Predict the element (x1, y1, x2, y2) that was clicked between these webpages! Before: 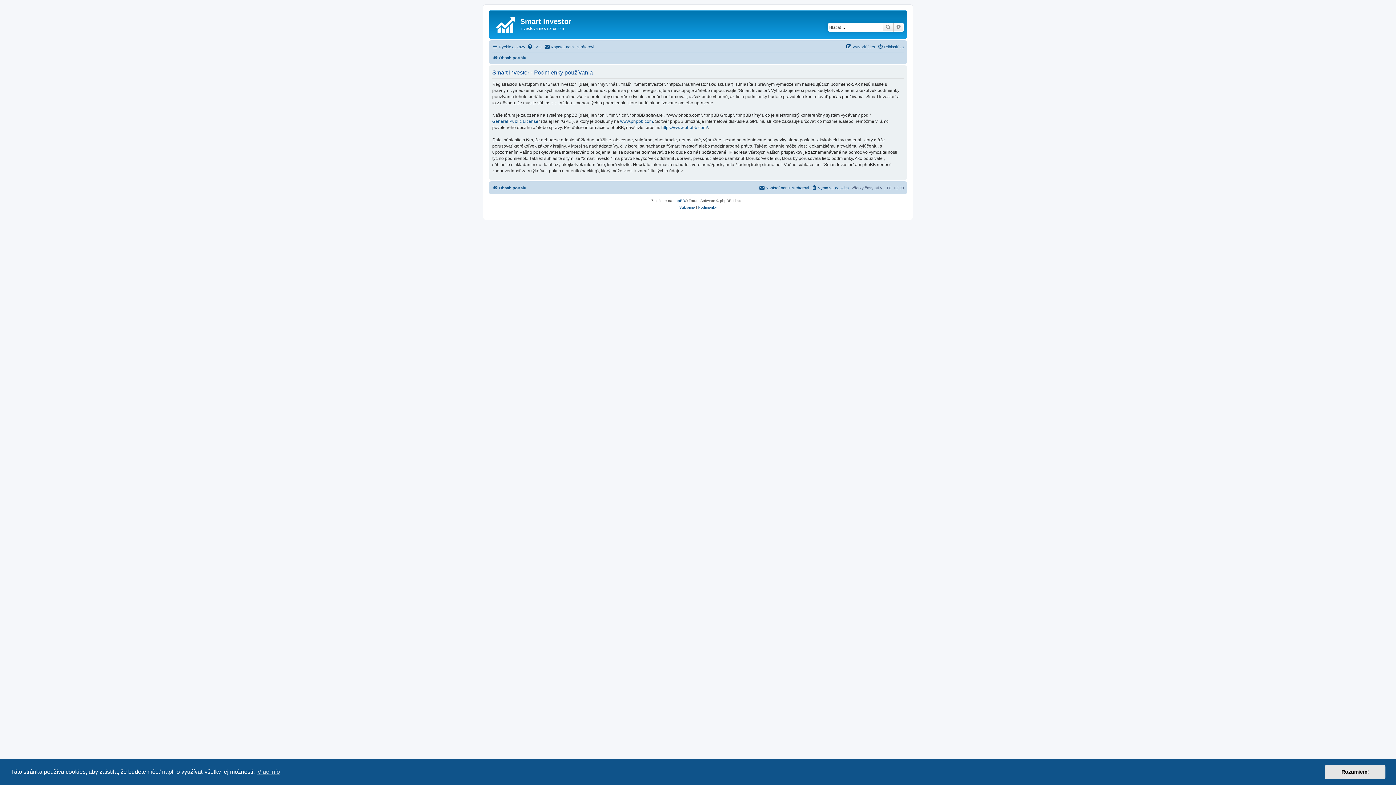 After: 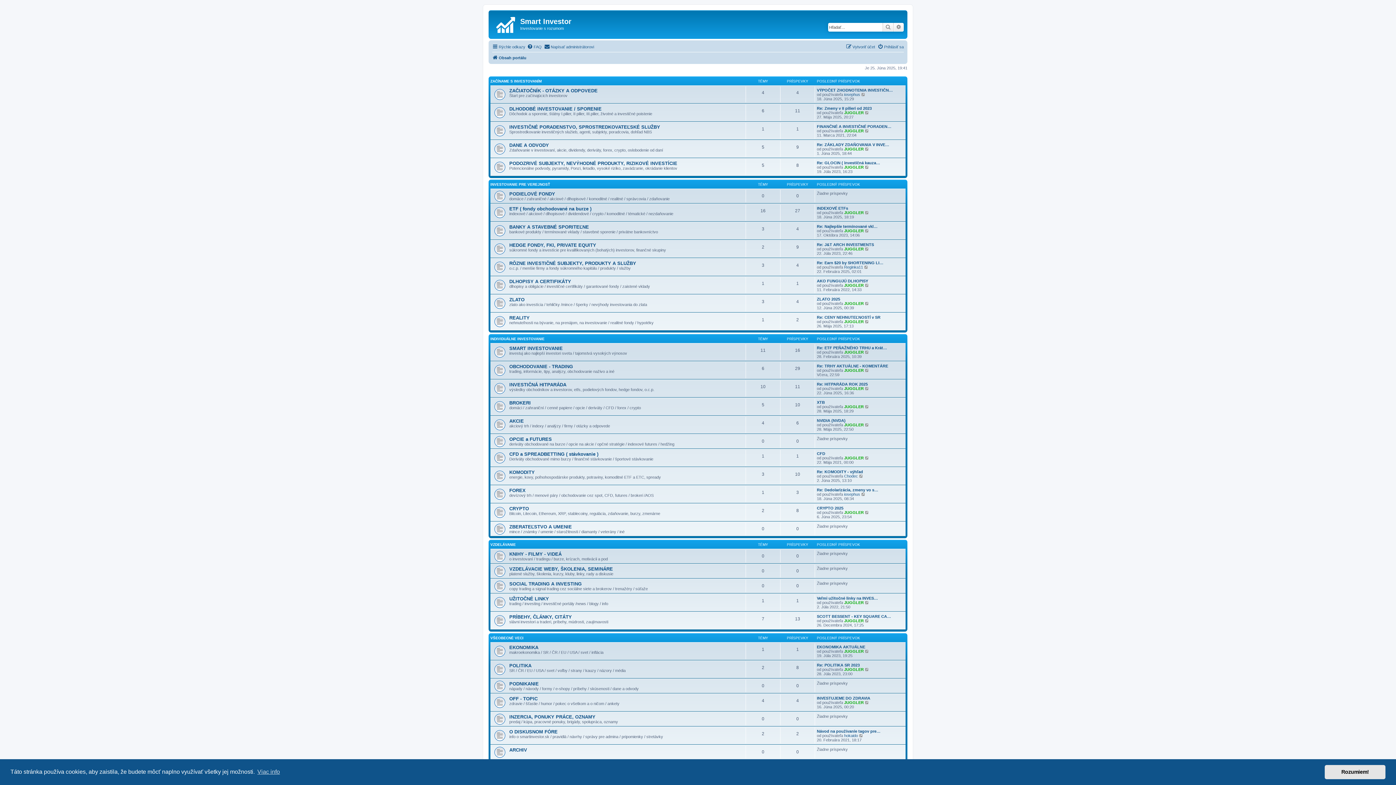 Action: bbox: (490, 12, 520, 35)